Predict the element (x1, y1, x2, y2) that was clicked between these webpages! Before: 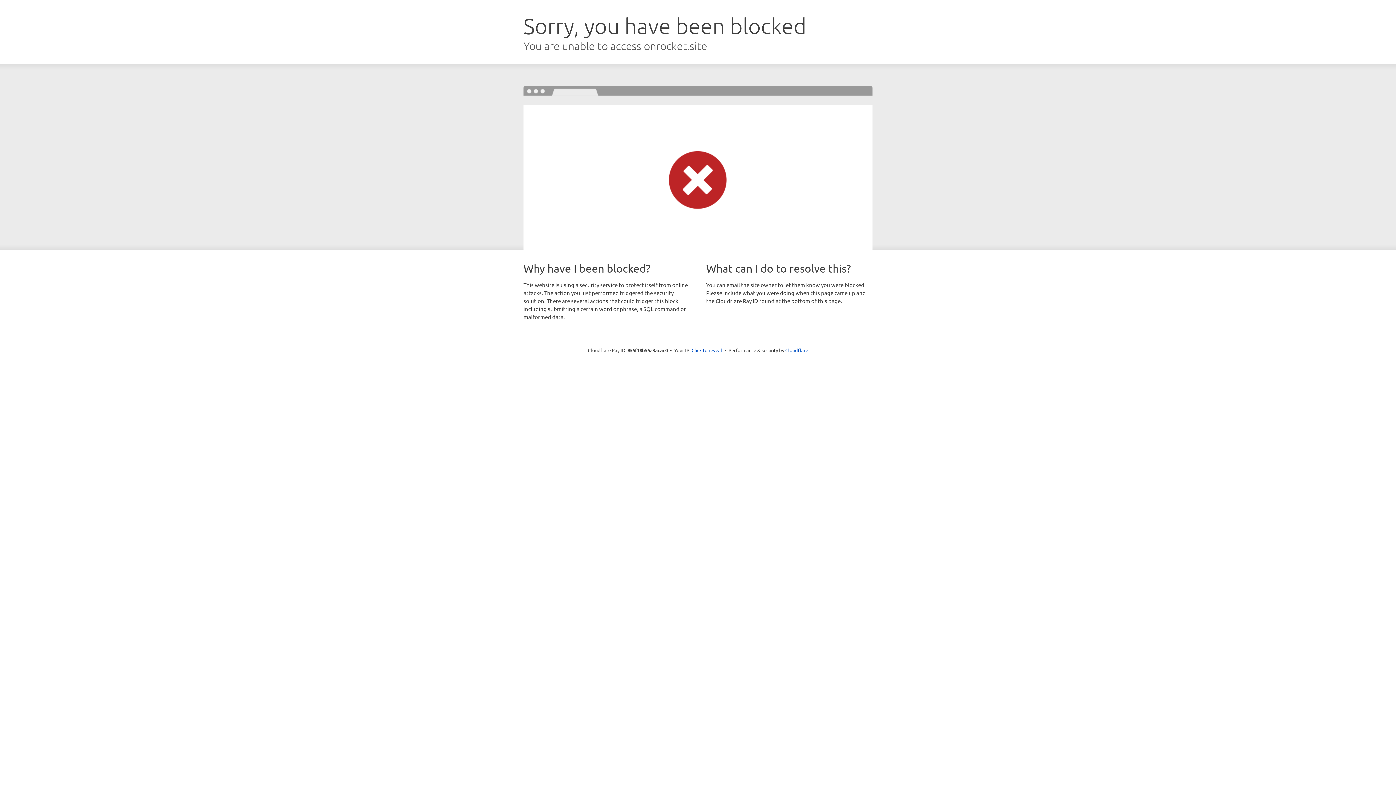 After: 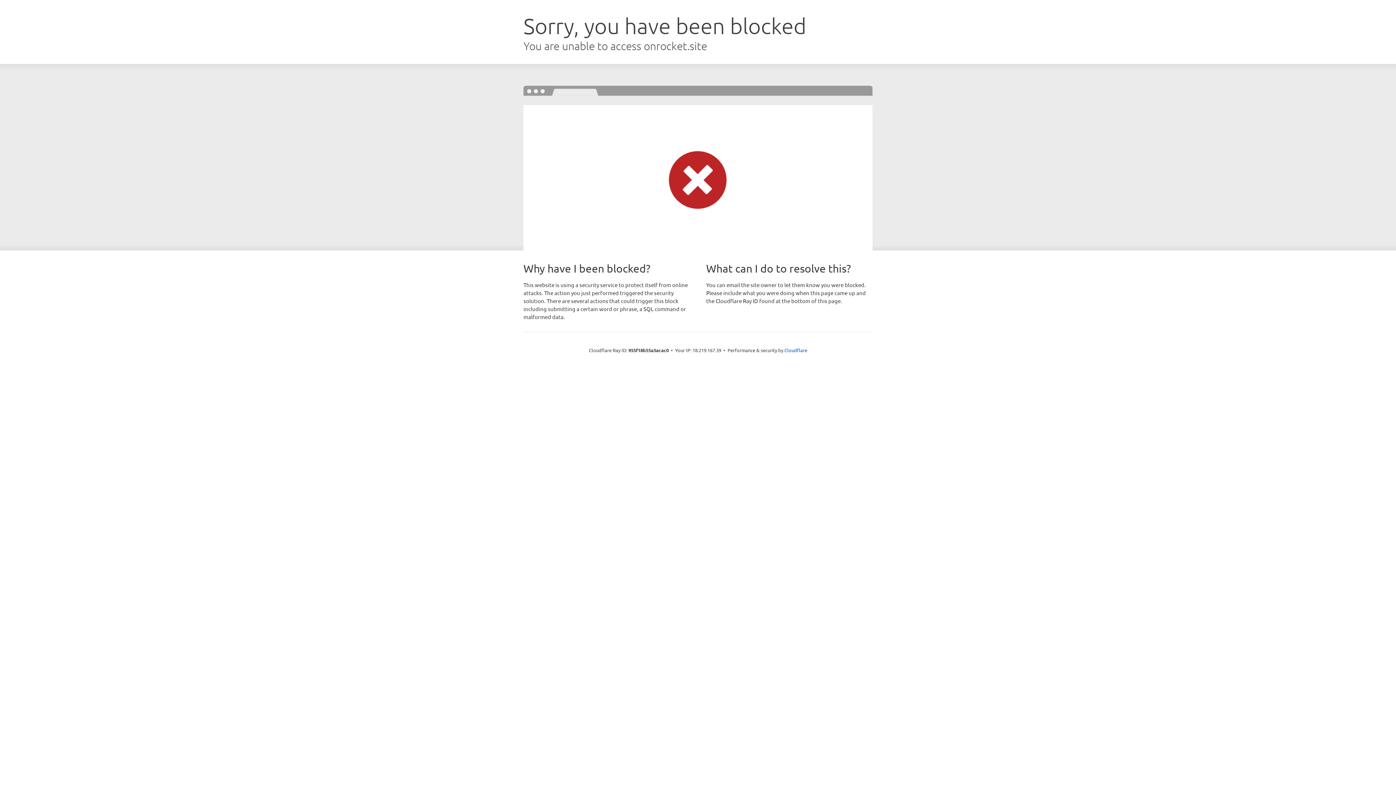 Action: bbox: (691, 346, 722, 353) label: Click to reveal